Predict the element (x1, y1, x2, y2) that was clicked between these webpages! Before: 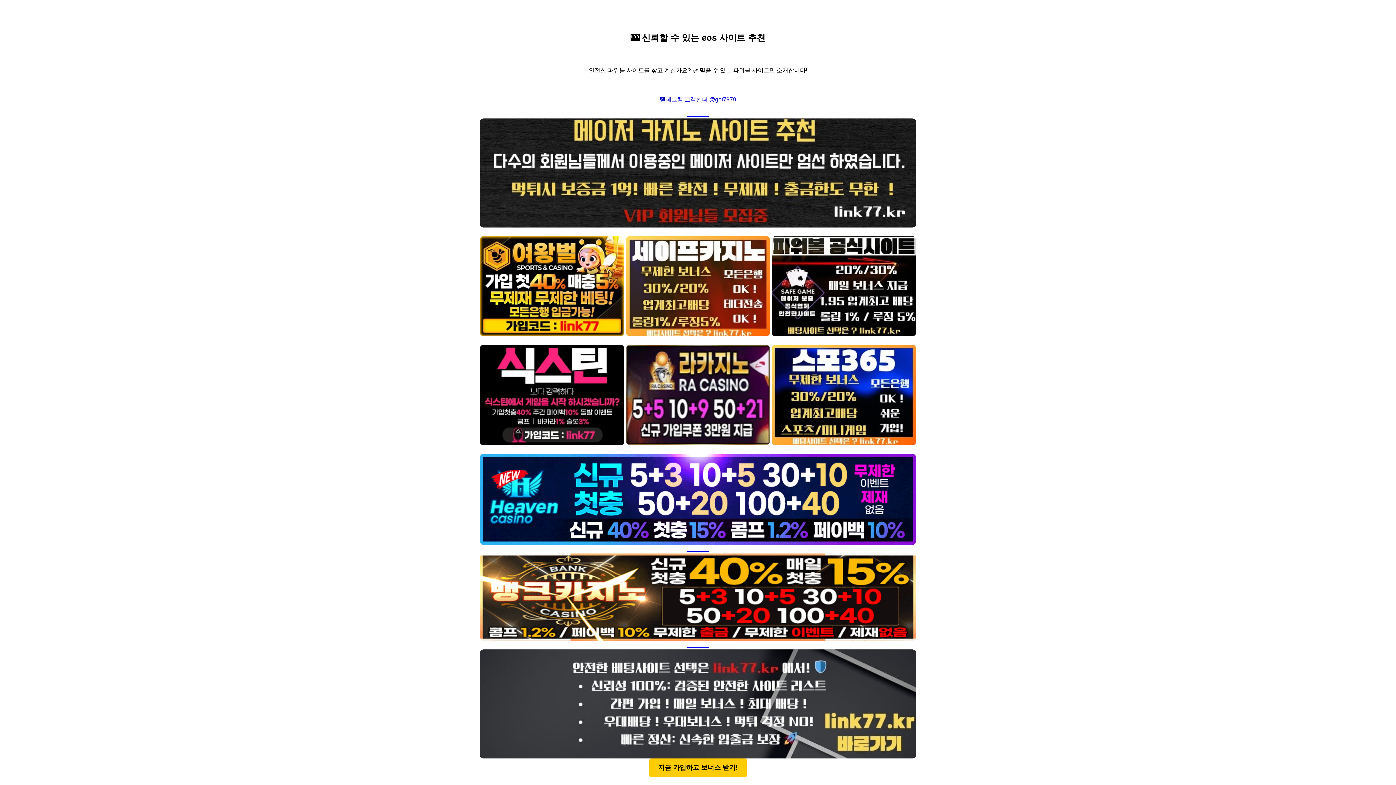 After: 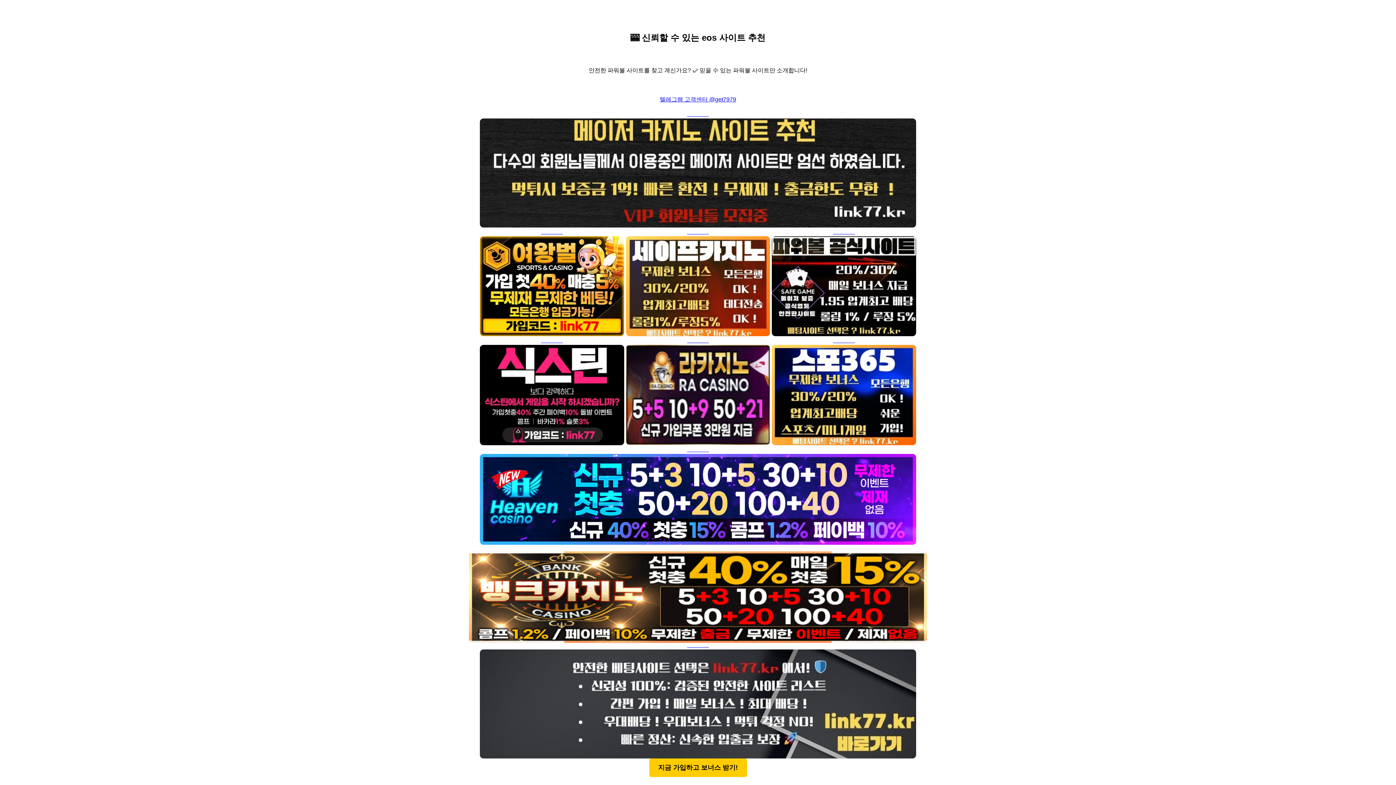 Action: bbox: (480, 544, 916, 640) label:                